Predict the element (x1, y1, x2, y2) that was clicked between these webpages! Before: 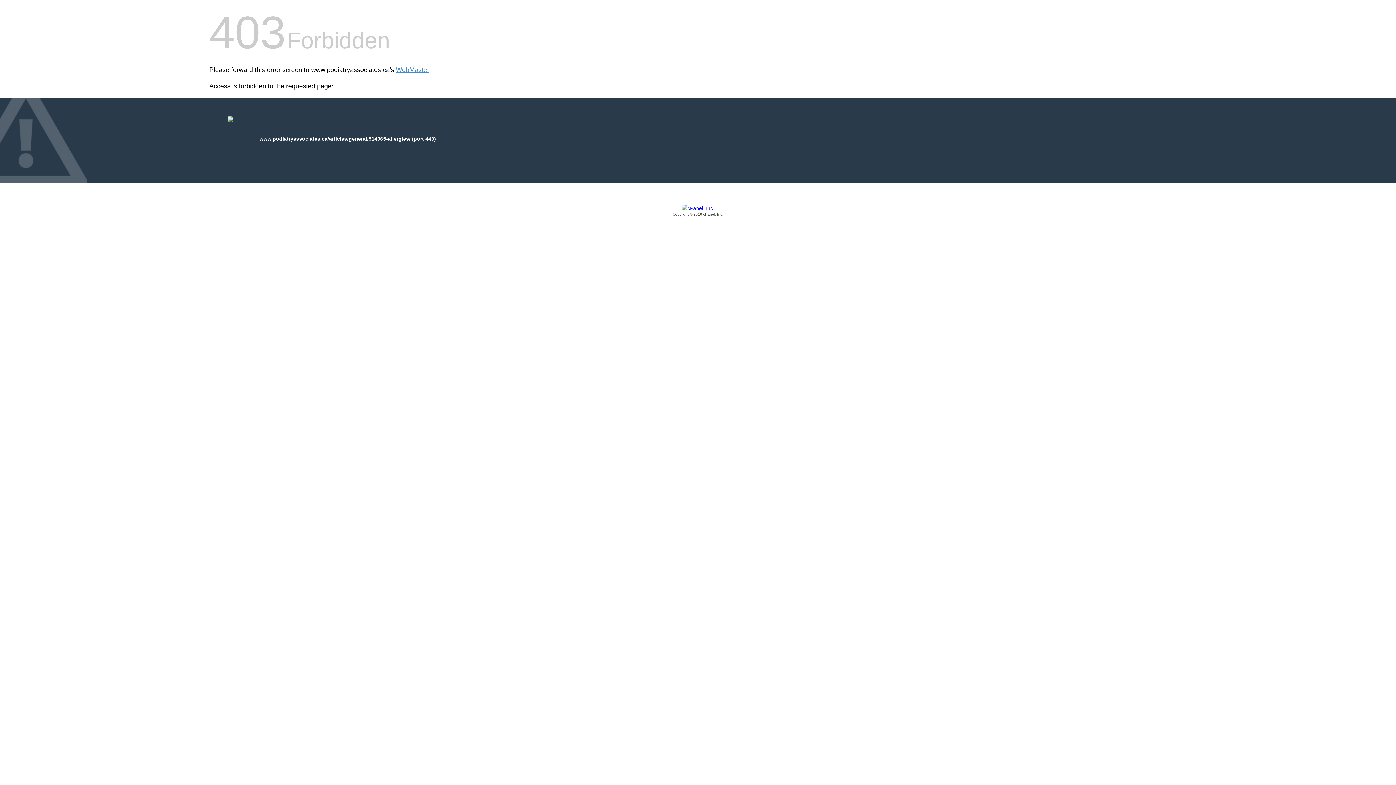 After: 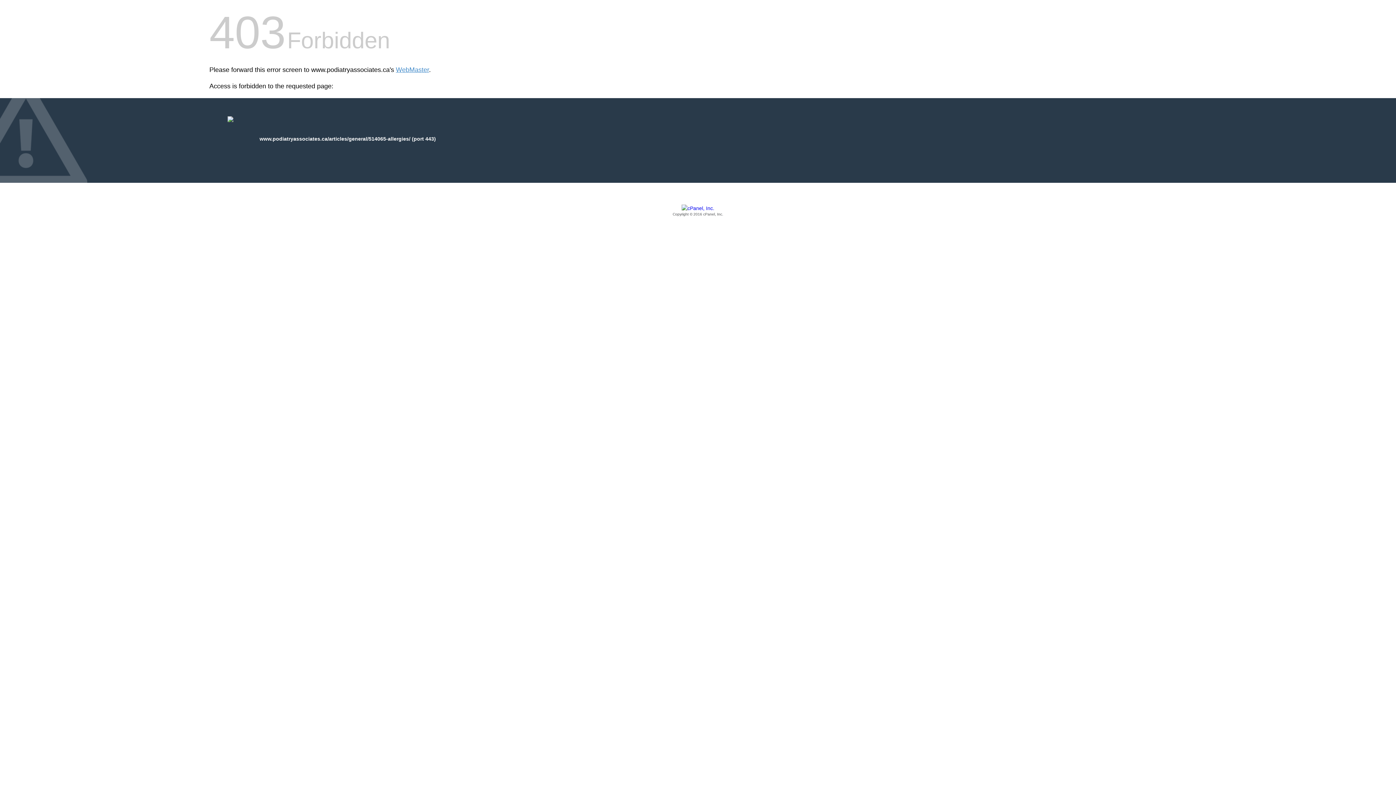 Action: bbox: (209, 205, 1186, 217) label: Copyright © 2016 cPanel, Inc.